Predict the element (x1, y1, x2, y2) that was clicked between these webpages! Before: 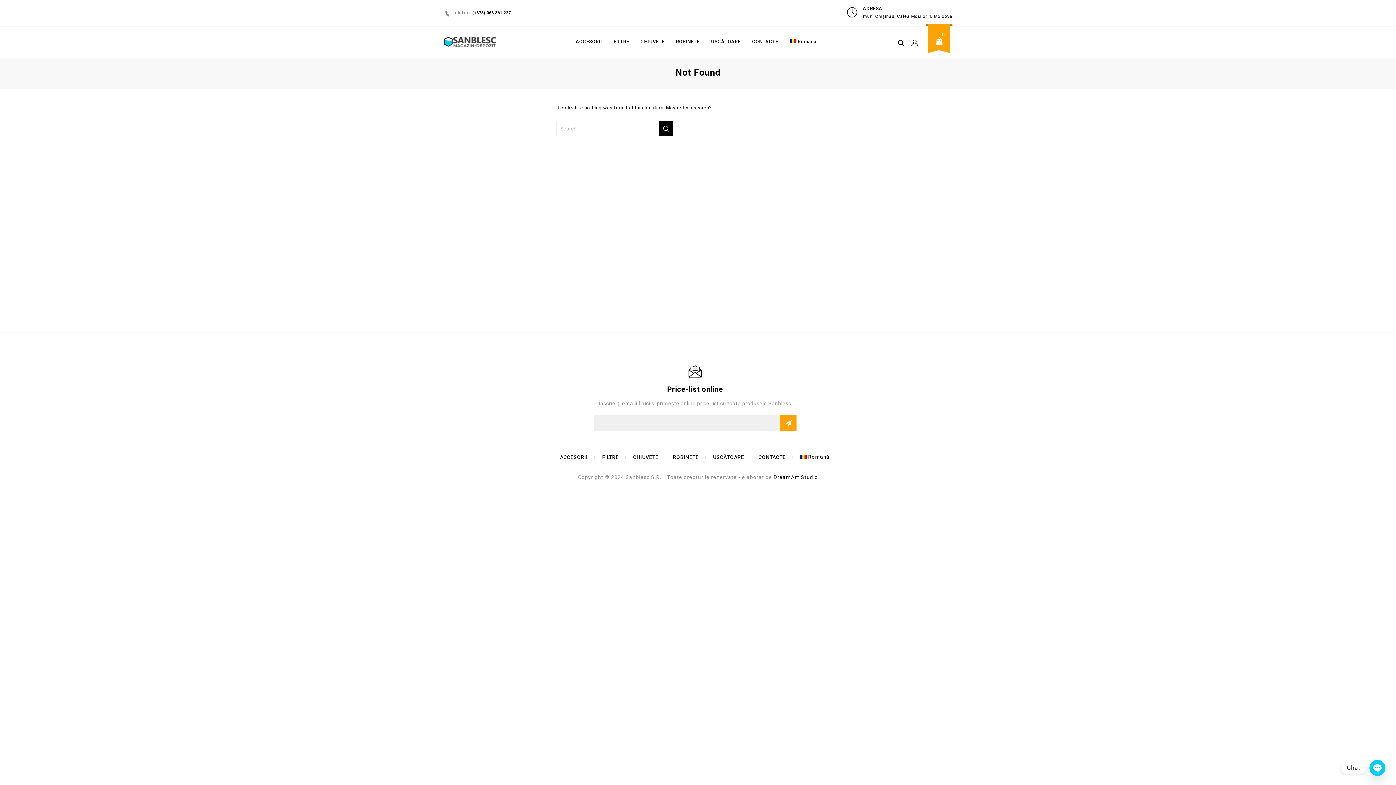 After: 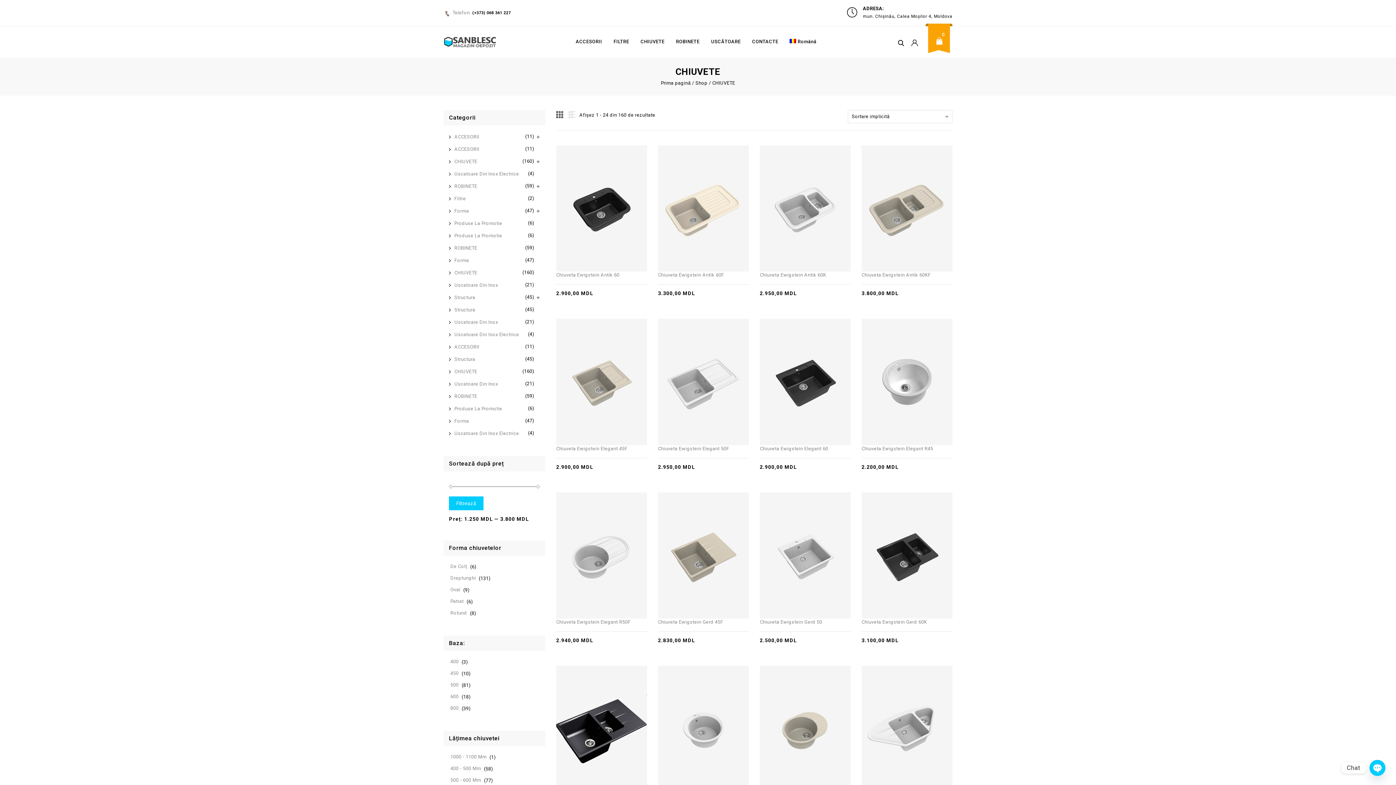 Action: bbox: (635, 26, 669, 57) label: CHIUVETE